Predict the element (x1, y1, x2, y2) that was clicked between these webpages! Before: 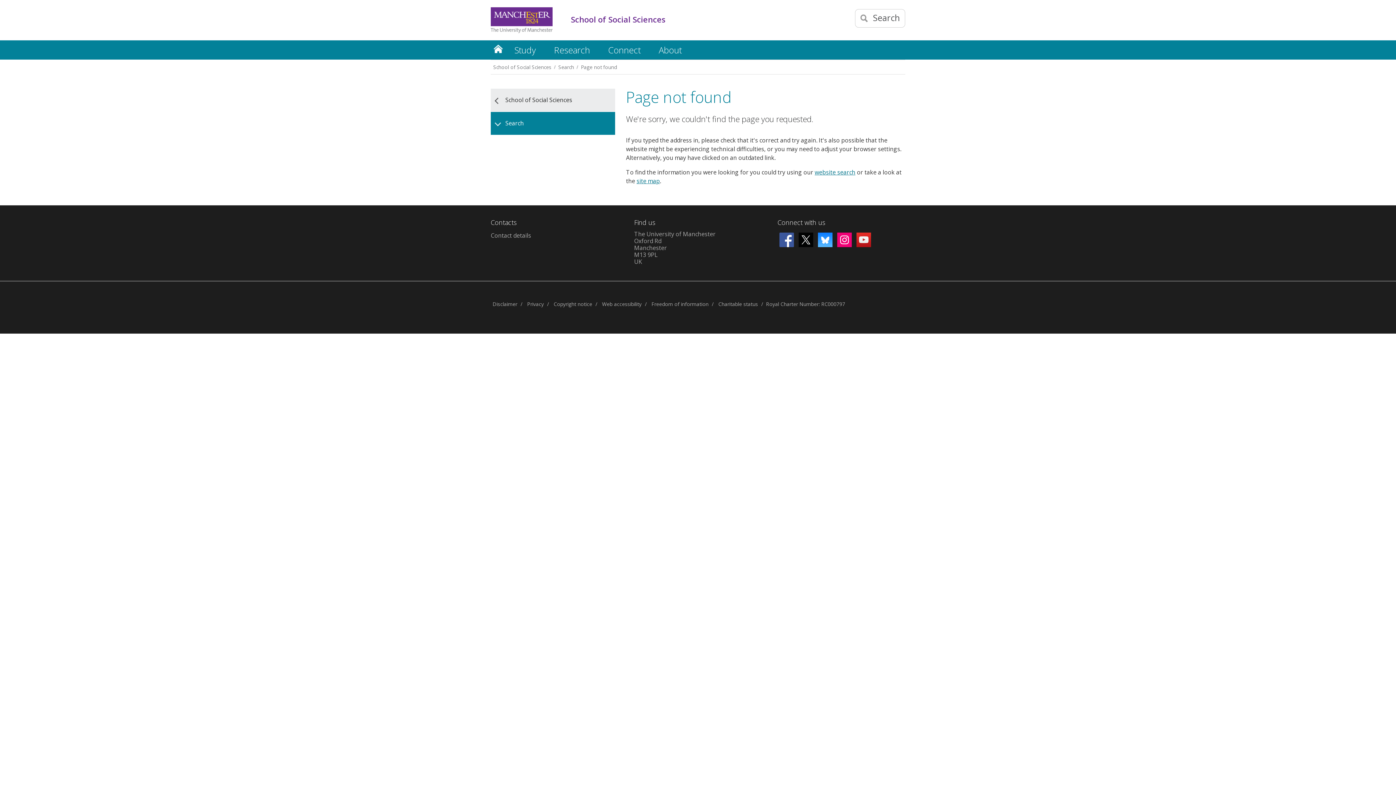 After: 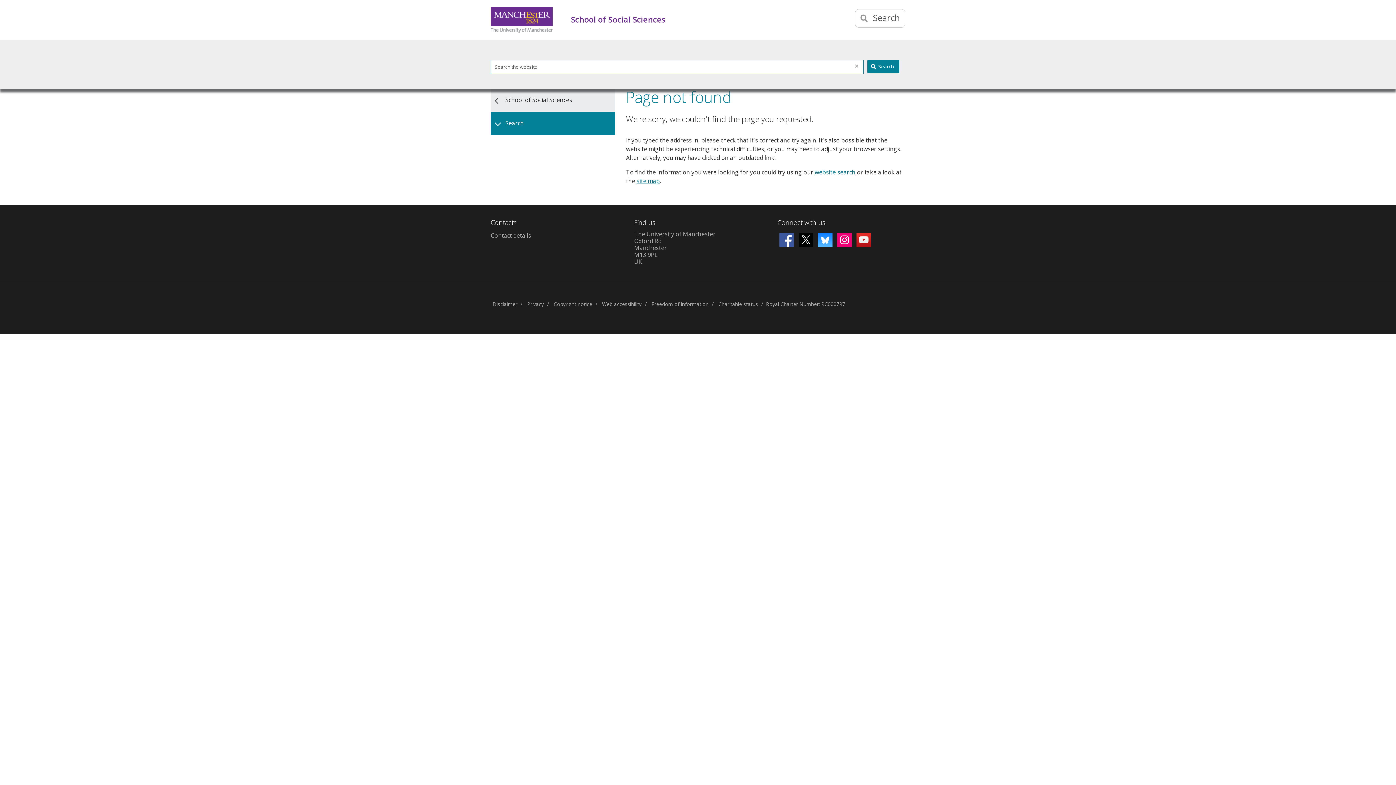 Action: label: Search bbox: (855, 9, 905, 27)